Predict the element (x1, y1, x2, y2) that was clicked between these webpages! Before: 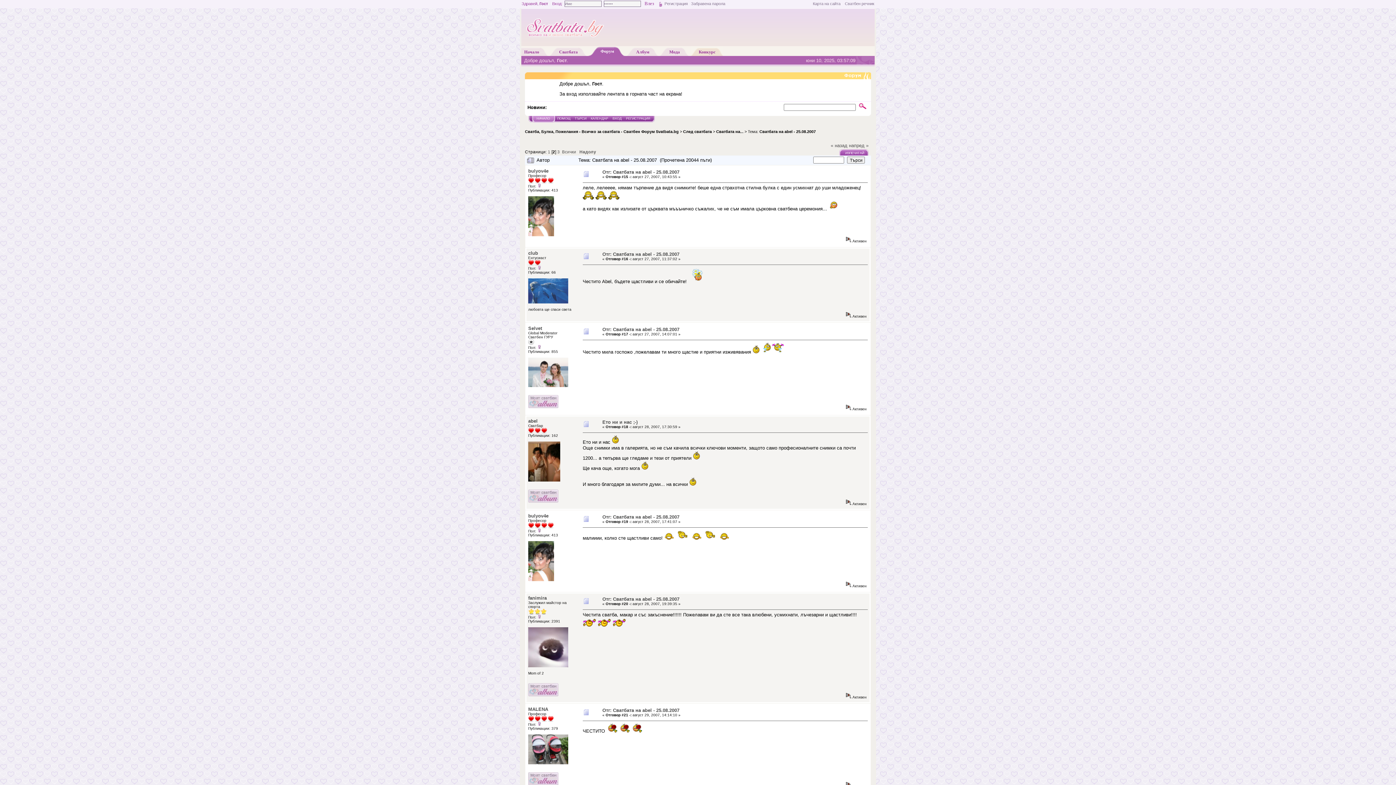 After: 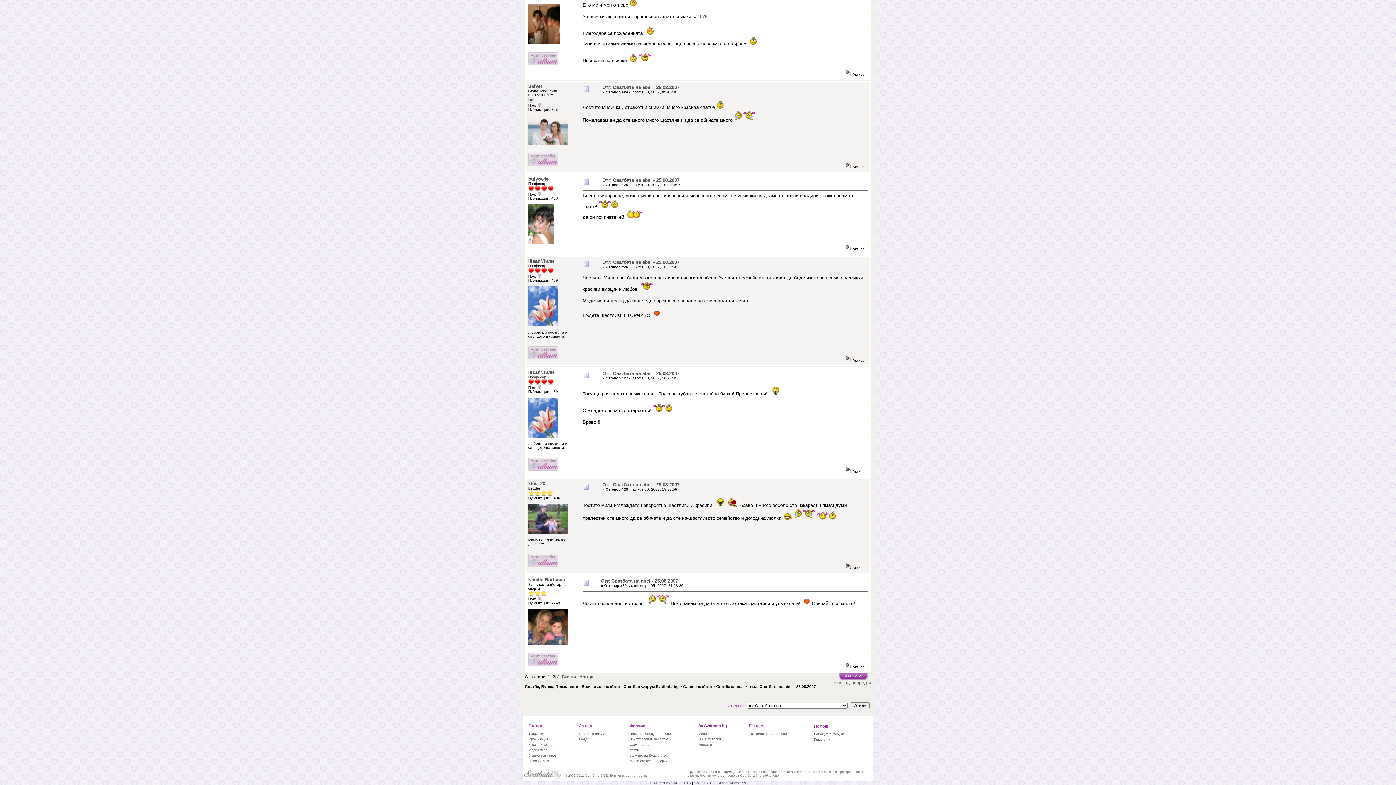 Action: label: Надолу bbox: (579, 149, 596, 154)